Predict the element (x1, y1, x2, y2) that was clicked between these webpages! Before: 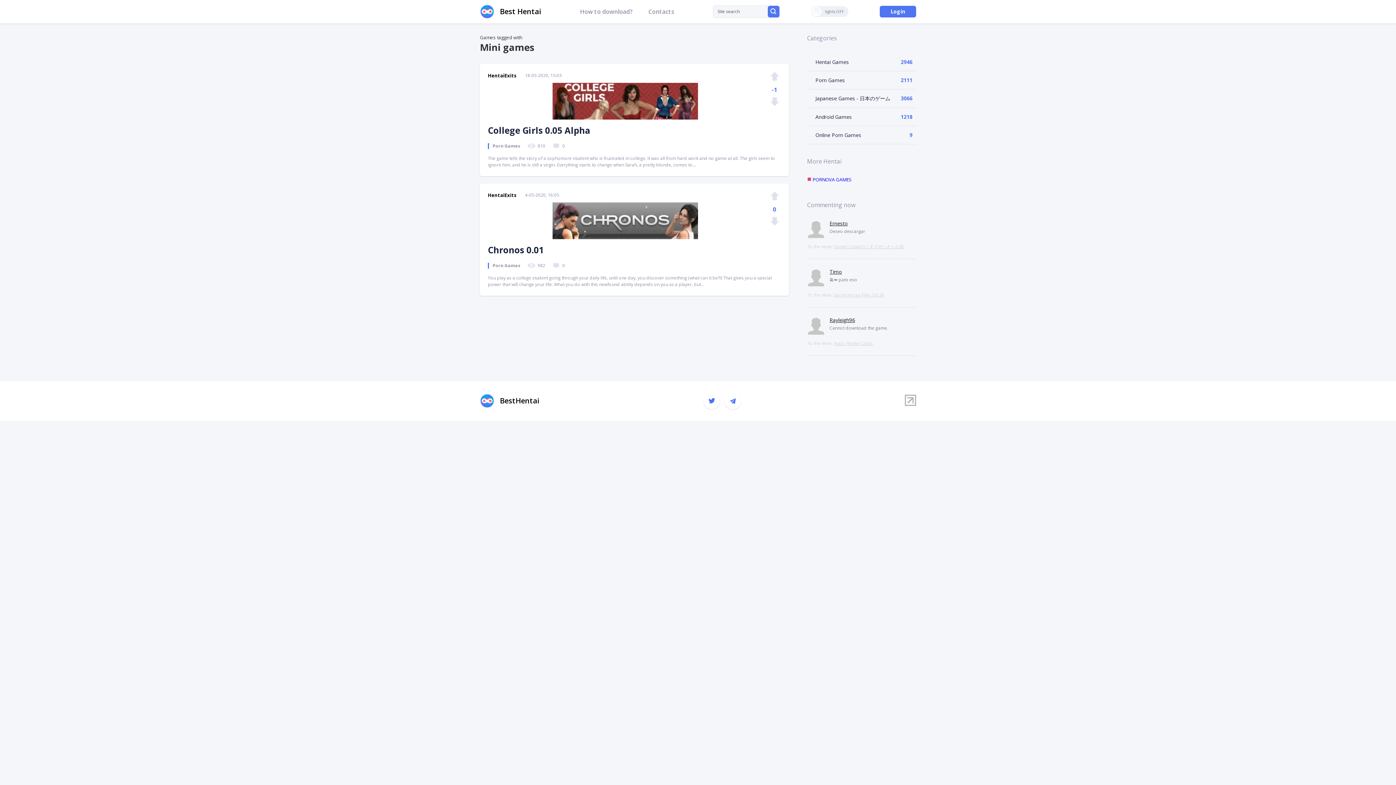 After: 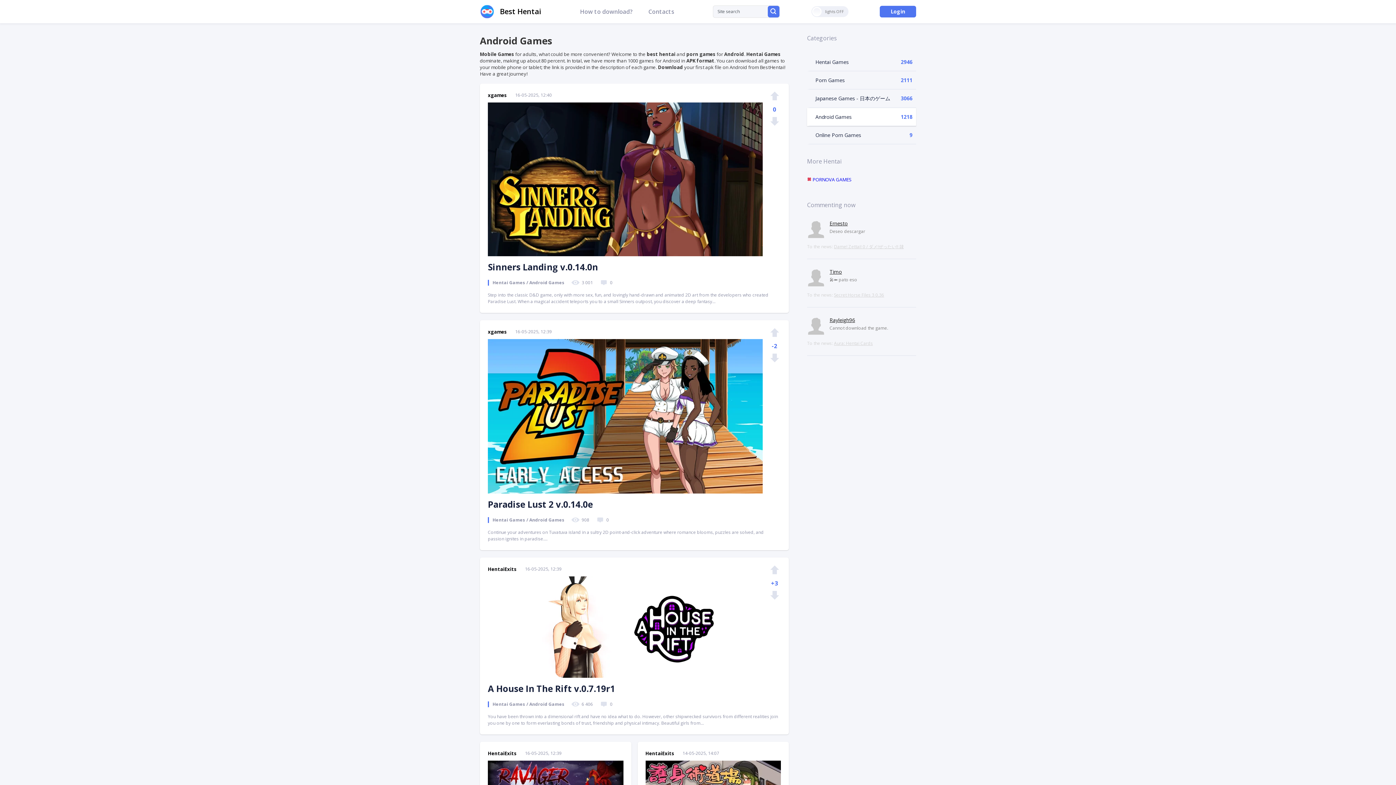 Action: bbox: (807, 108, 916, 126) label: Android Games